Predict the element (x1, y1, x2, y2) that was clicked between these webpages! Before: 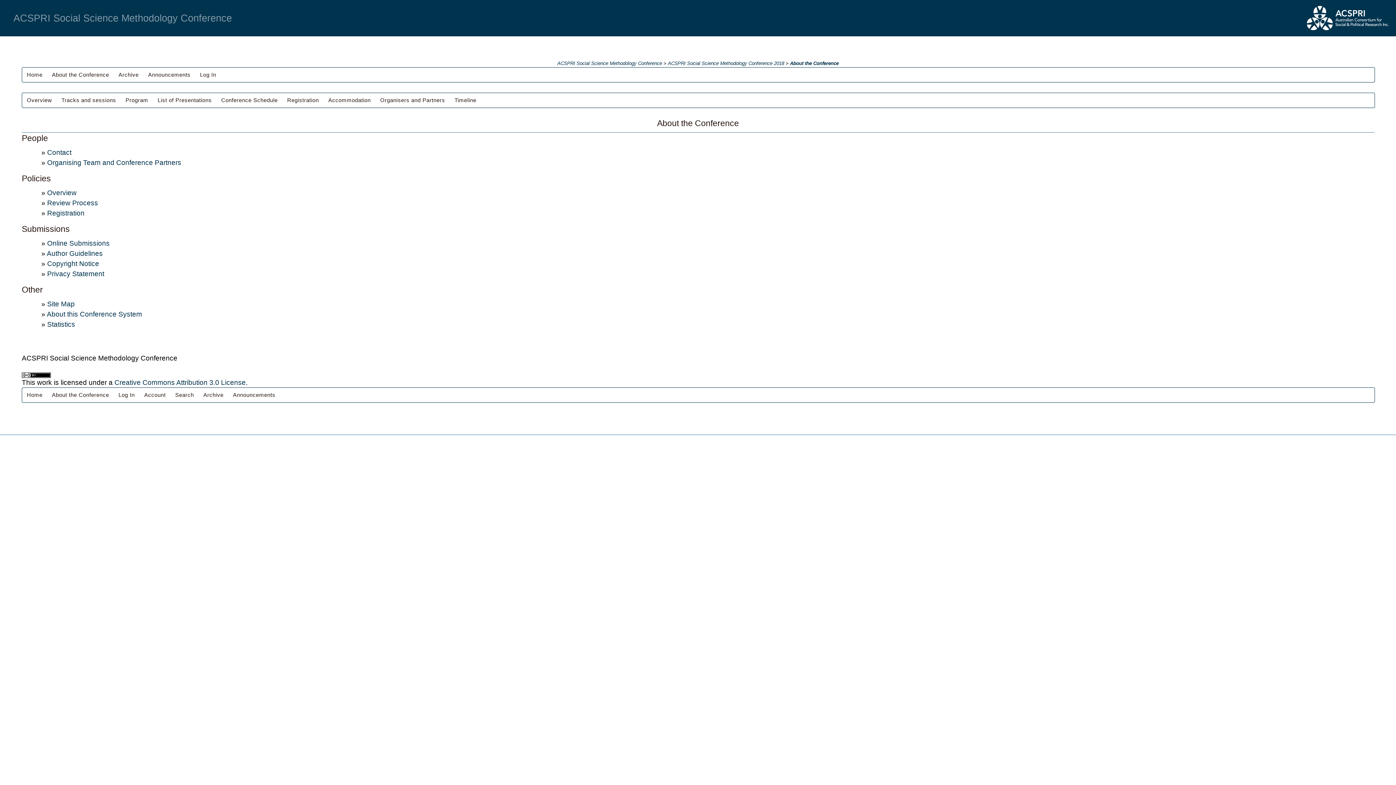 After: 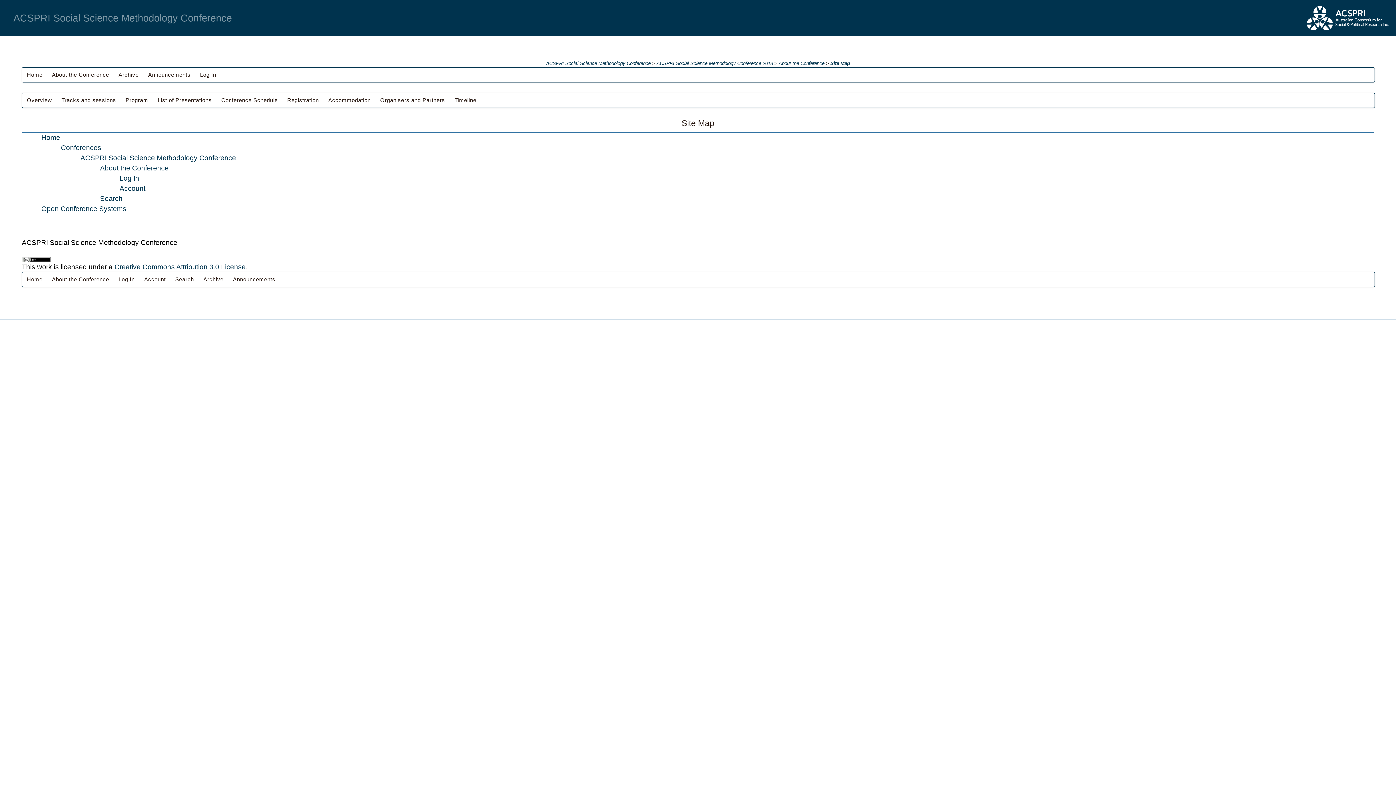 Action: label: Site Map bbox: (47, 300, 74, 308)